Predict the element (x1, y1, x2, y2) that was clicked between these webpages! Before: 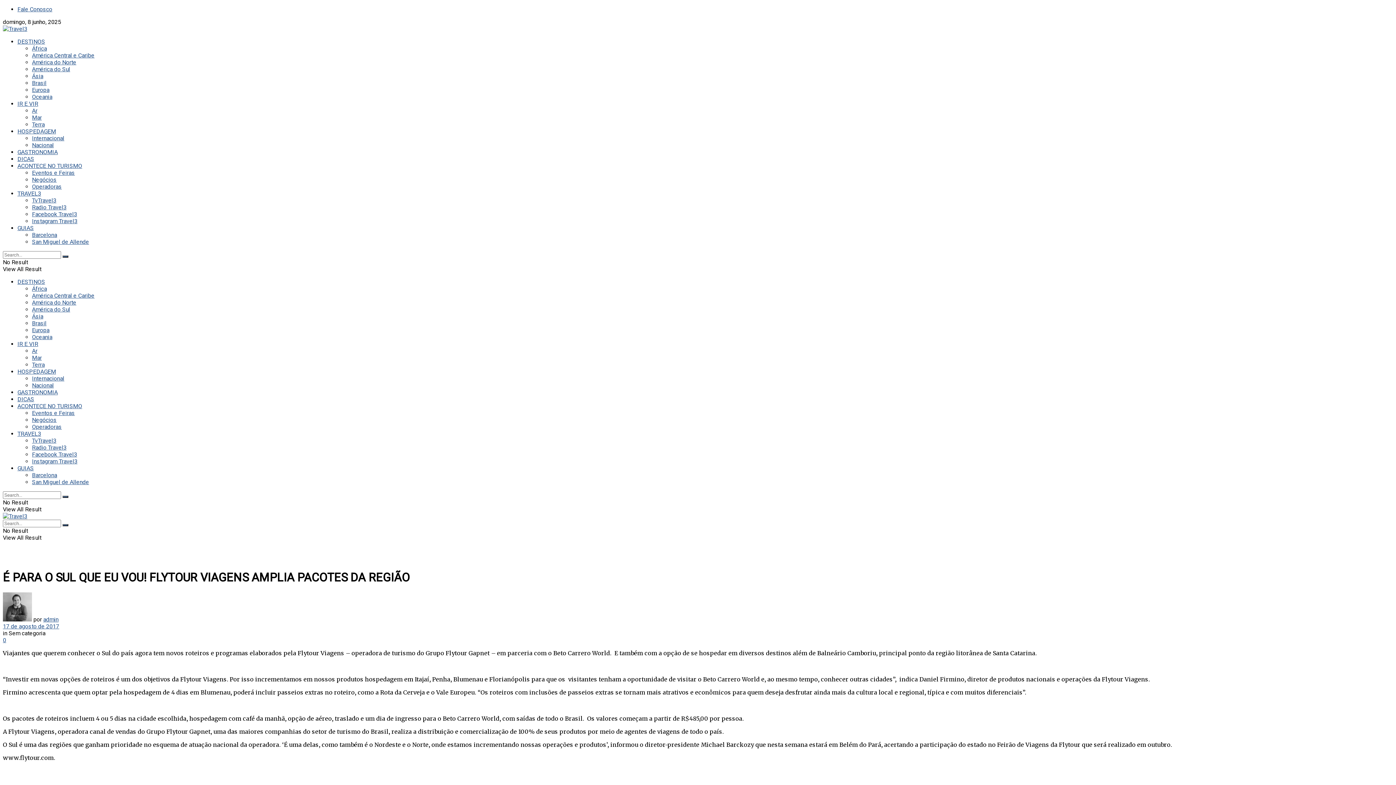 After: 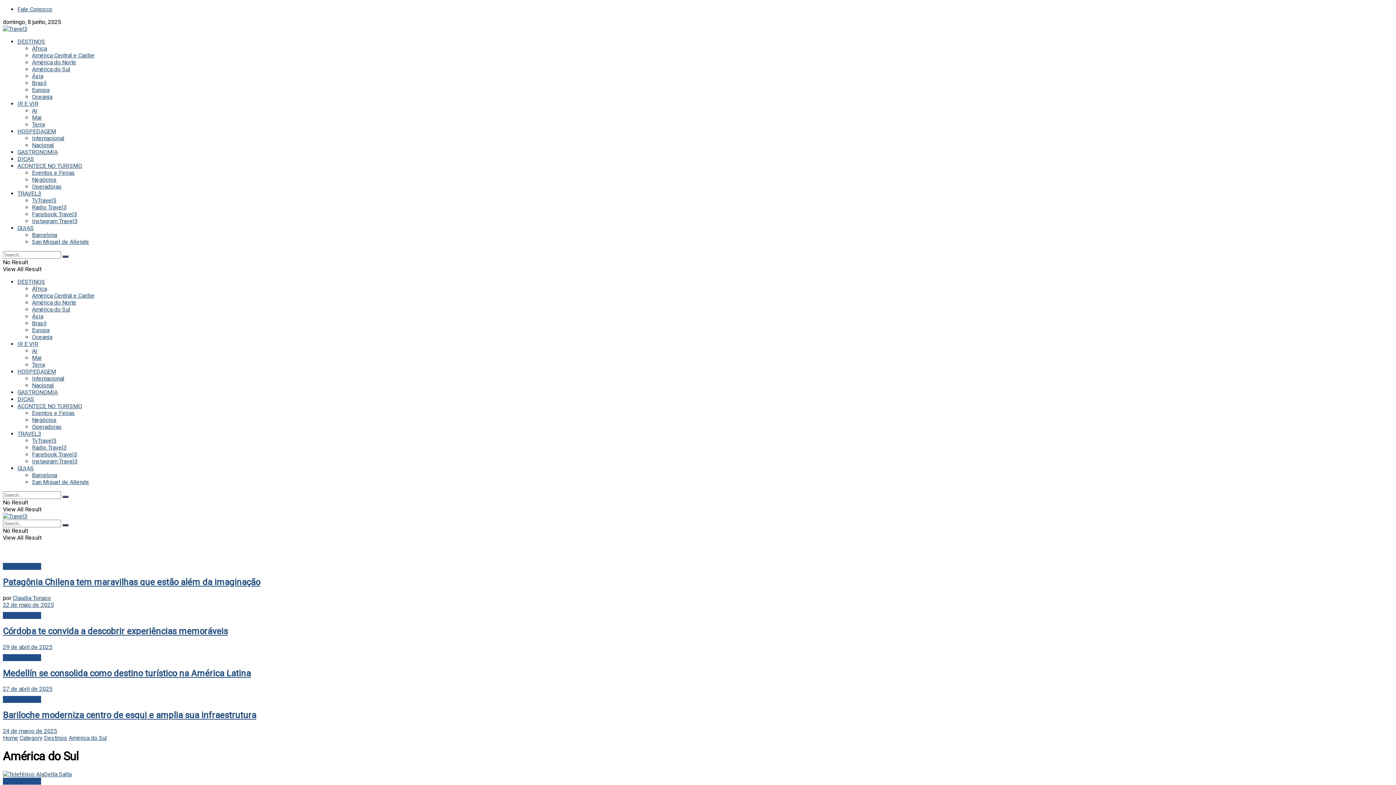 Action: bbox: (32, 306, 70, 313) label: América do Sul